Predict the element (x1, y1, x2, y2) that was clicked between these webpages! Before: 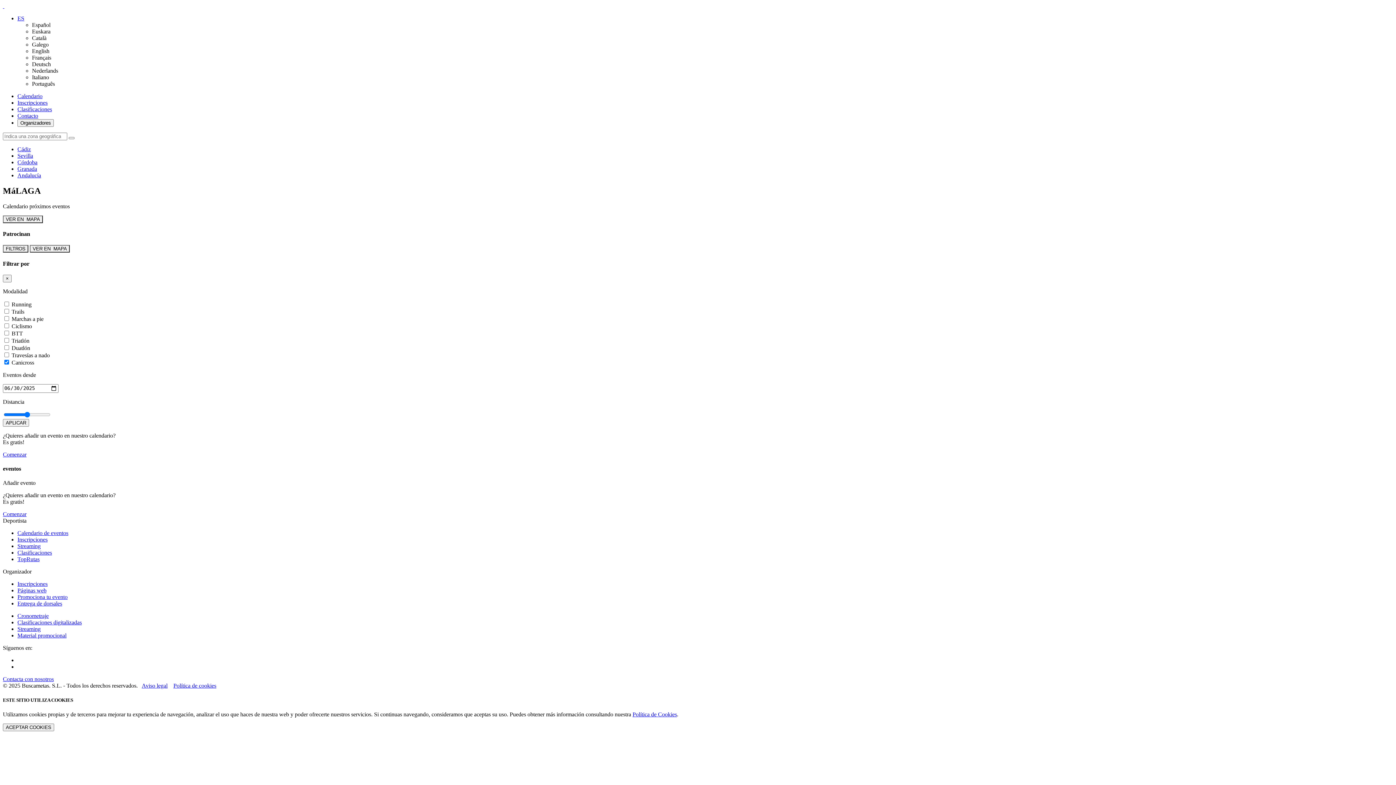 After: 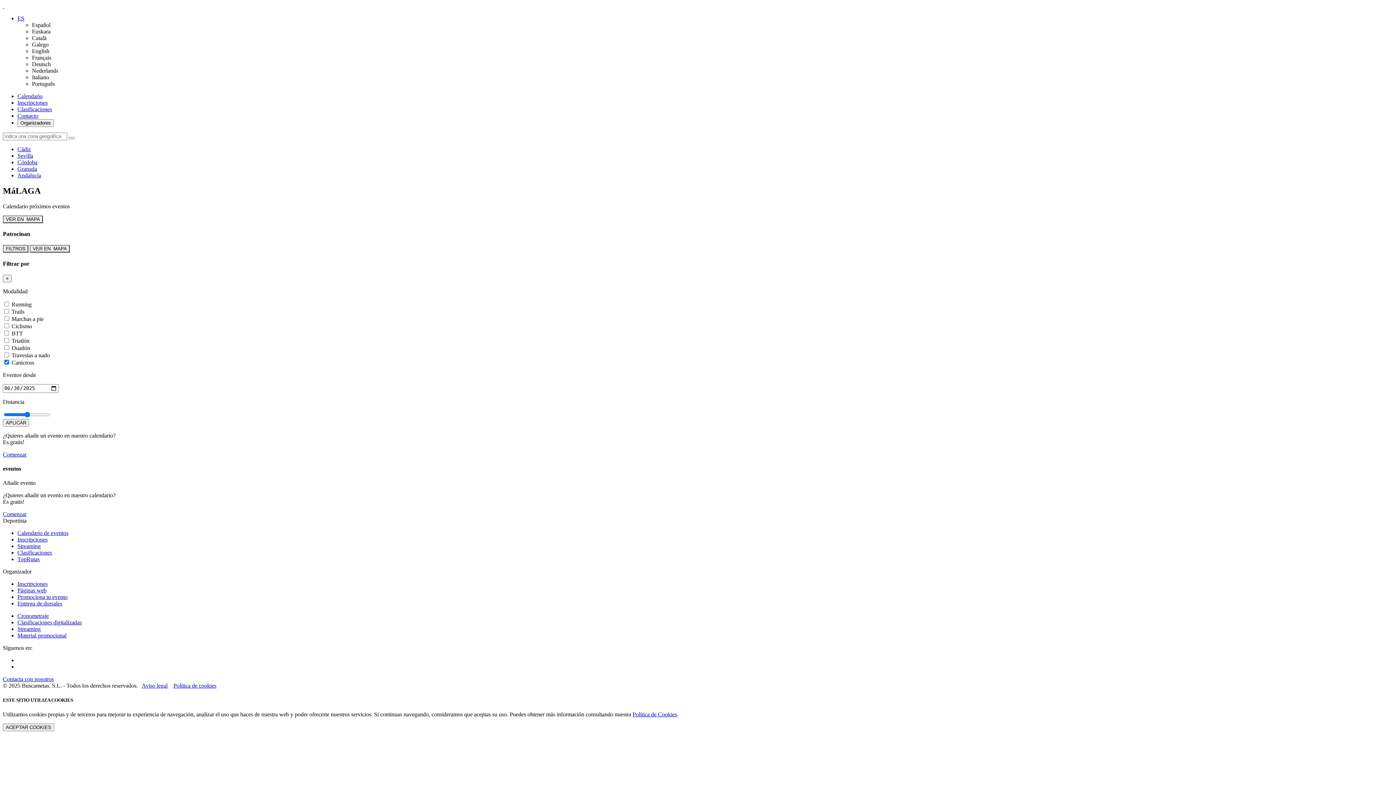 Action: label: Inscripciones bbox: (17, 581, 47, 587)